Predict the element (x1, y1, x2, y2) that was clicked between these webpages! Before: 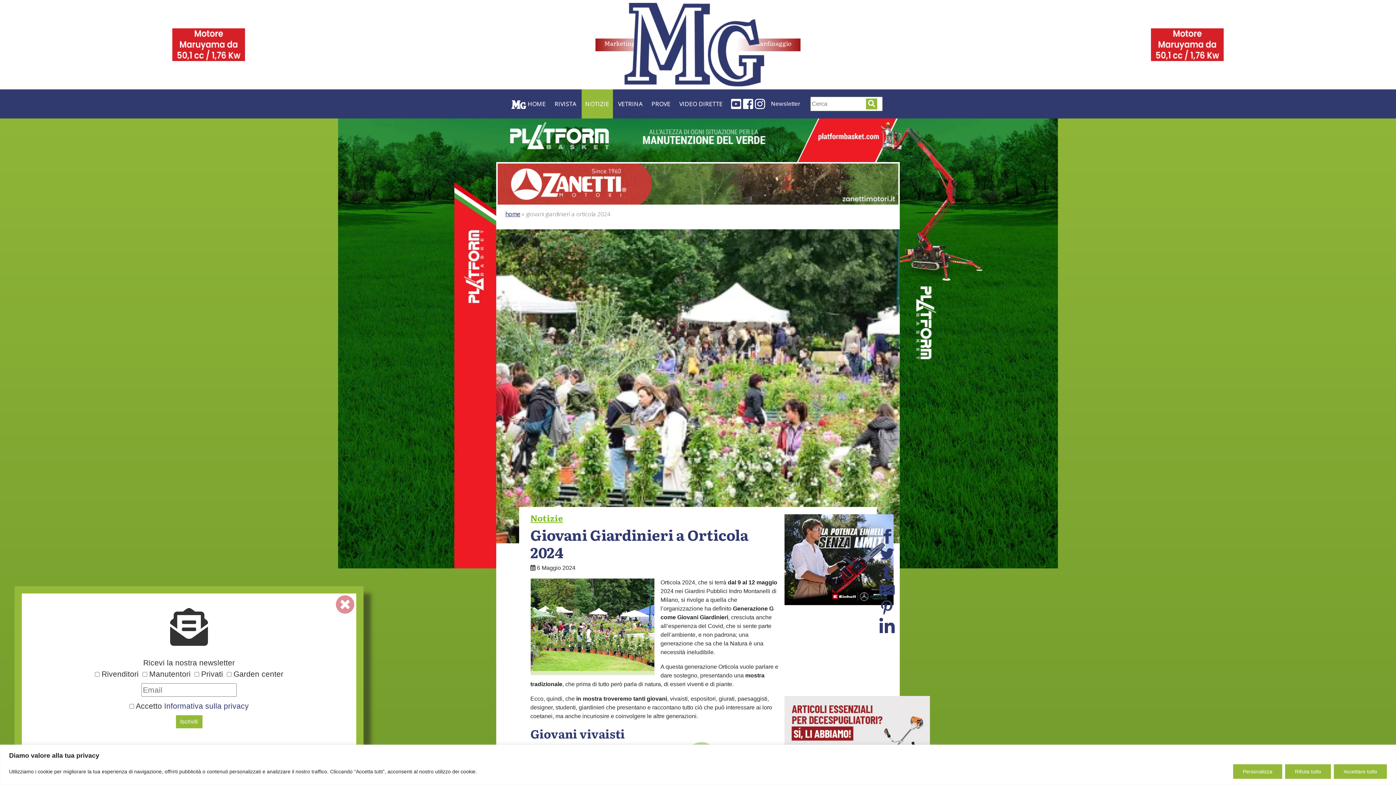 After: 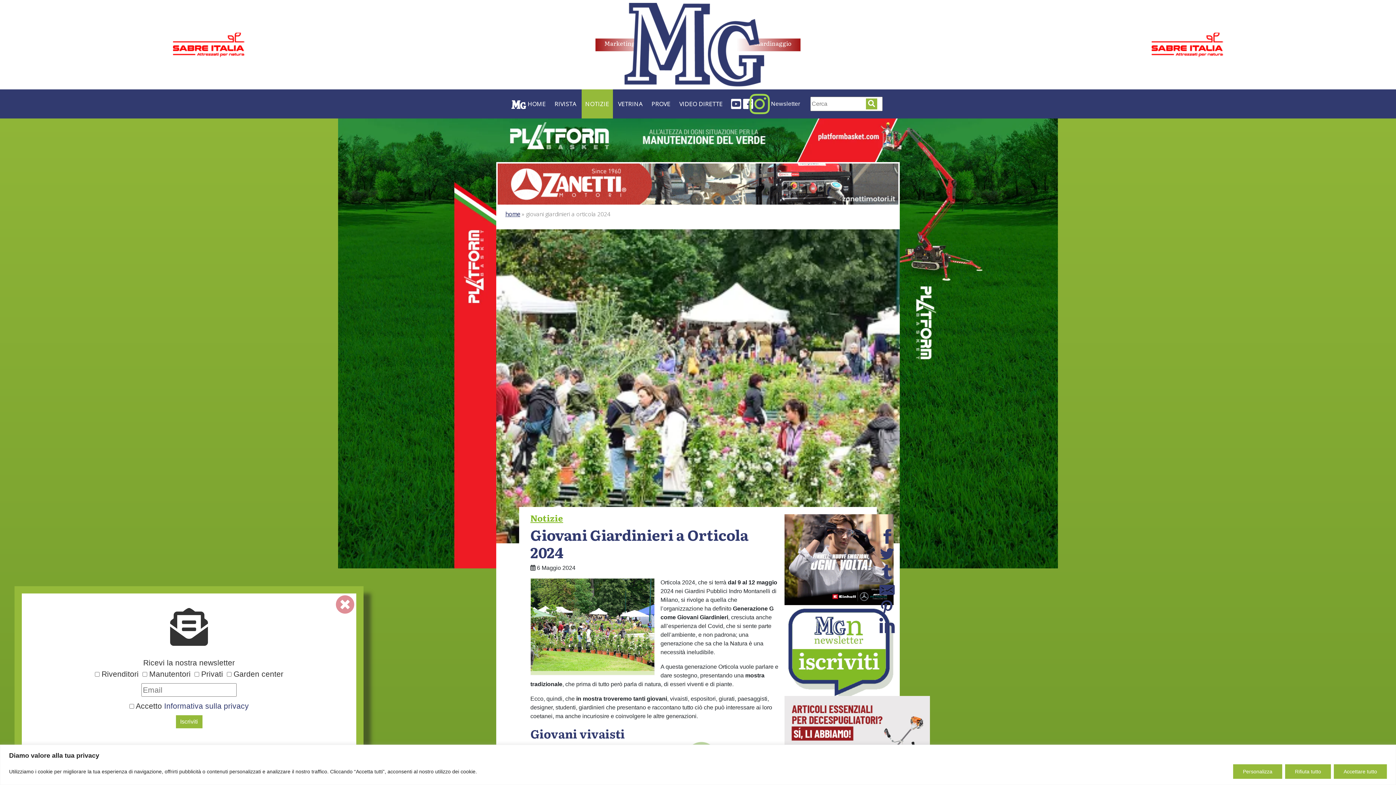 Action: bbox: (755, 98, 765, 109)